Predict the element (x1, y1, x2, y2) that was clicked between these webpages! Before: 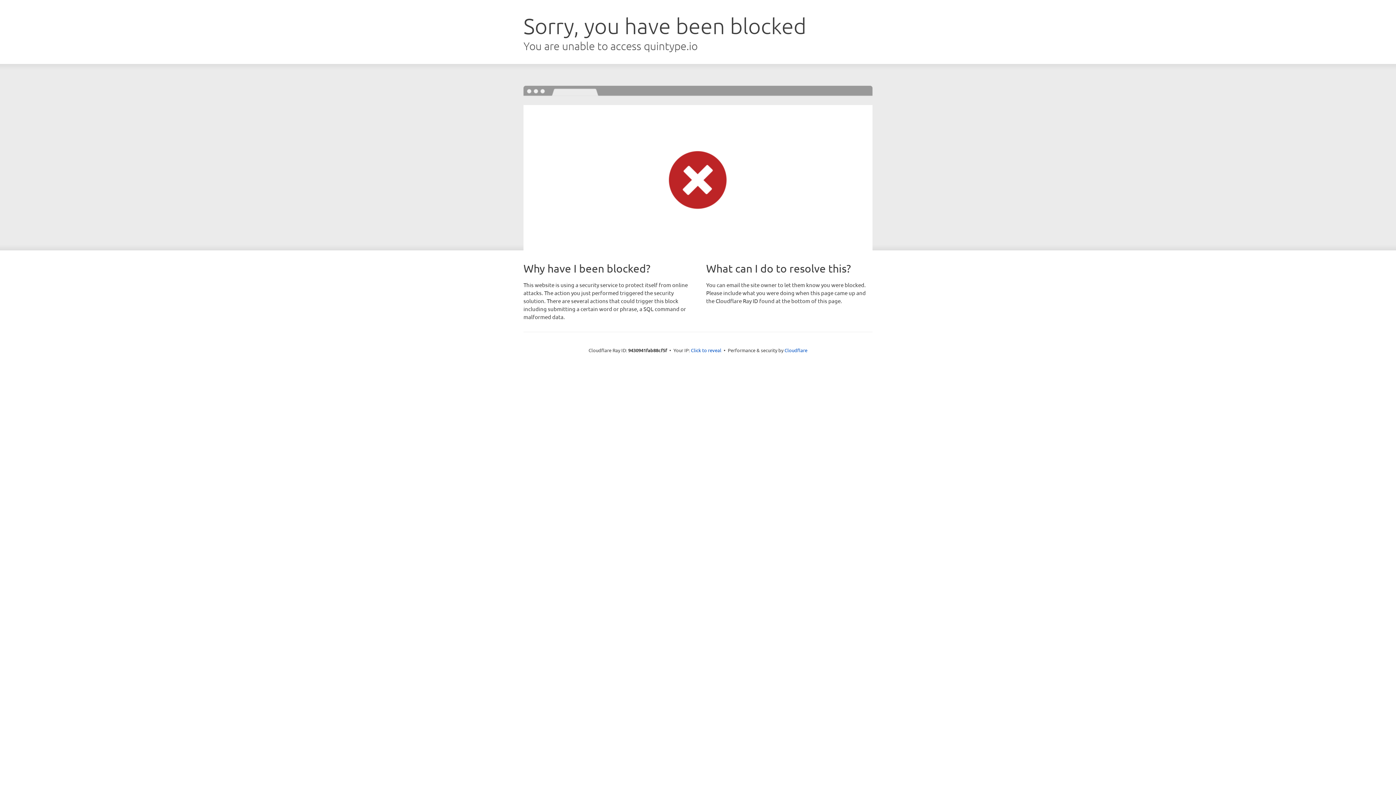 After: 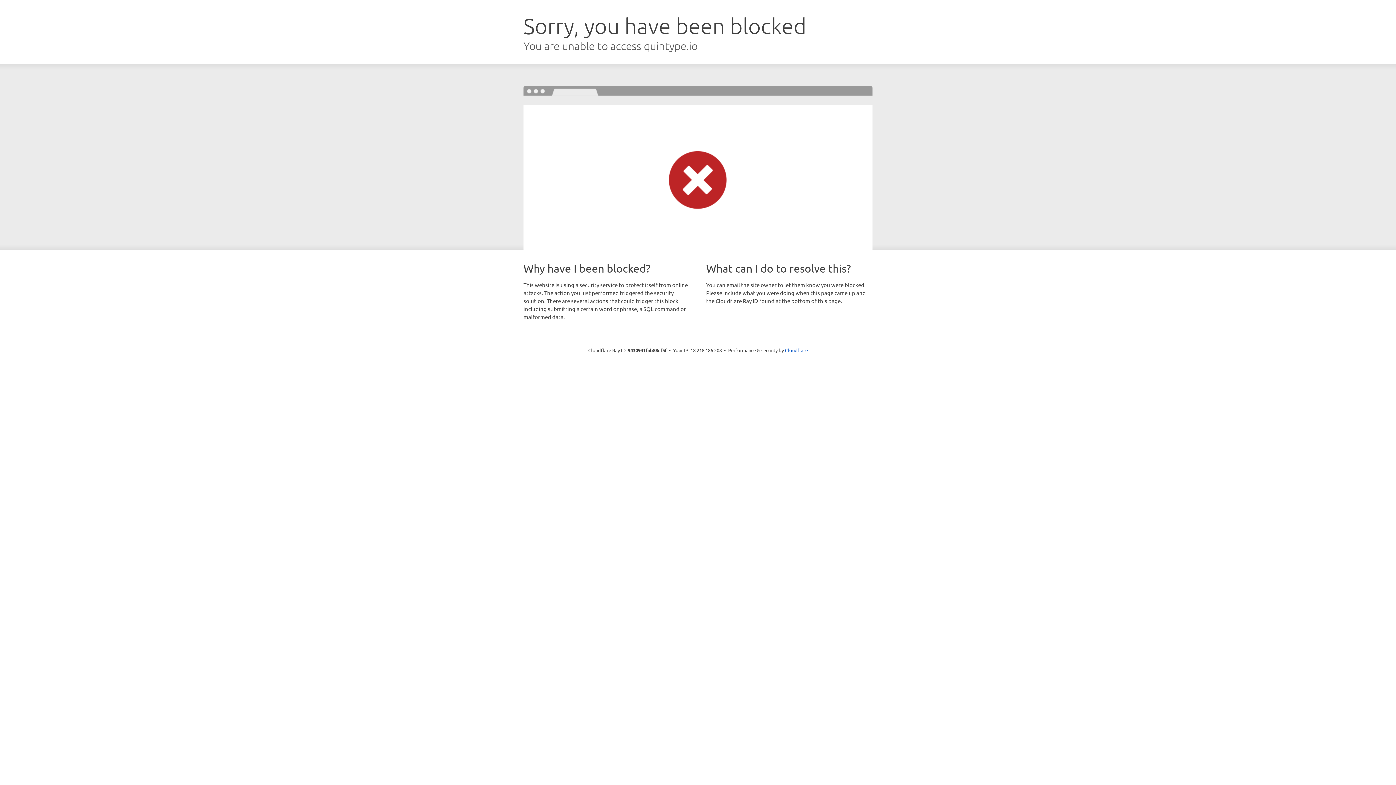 Action: label: Click to reveal bbox: (691, 346, 721, 353)